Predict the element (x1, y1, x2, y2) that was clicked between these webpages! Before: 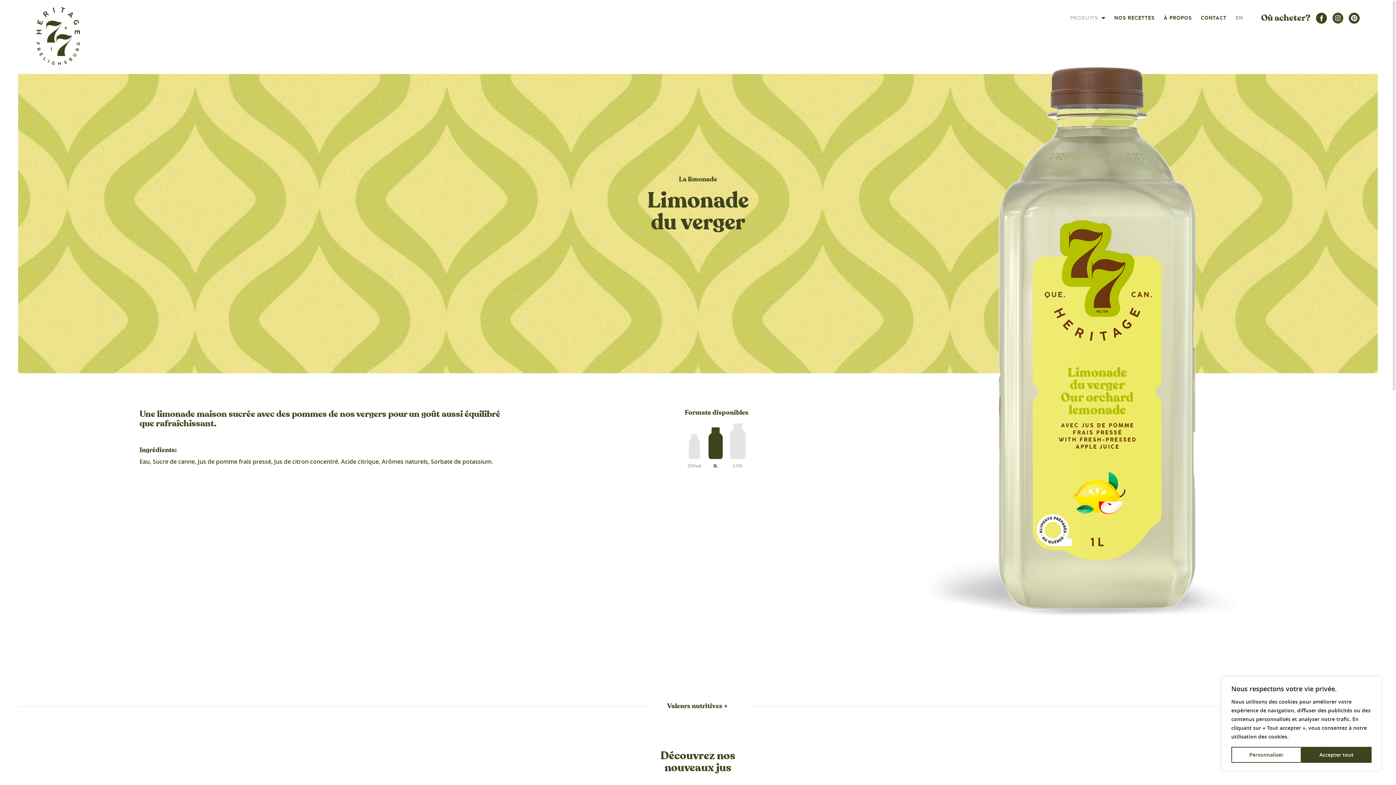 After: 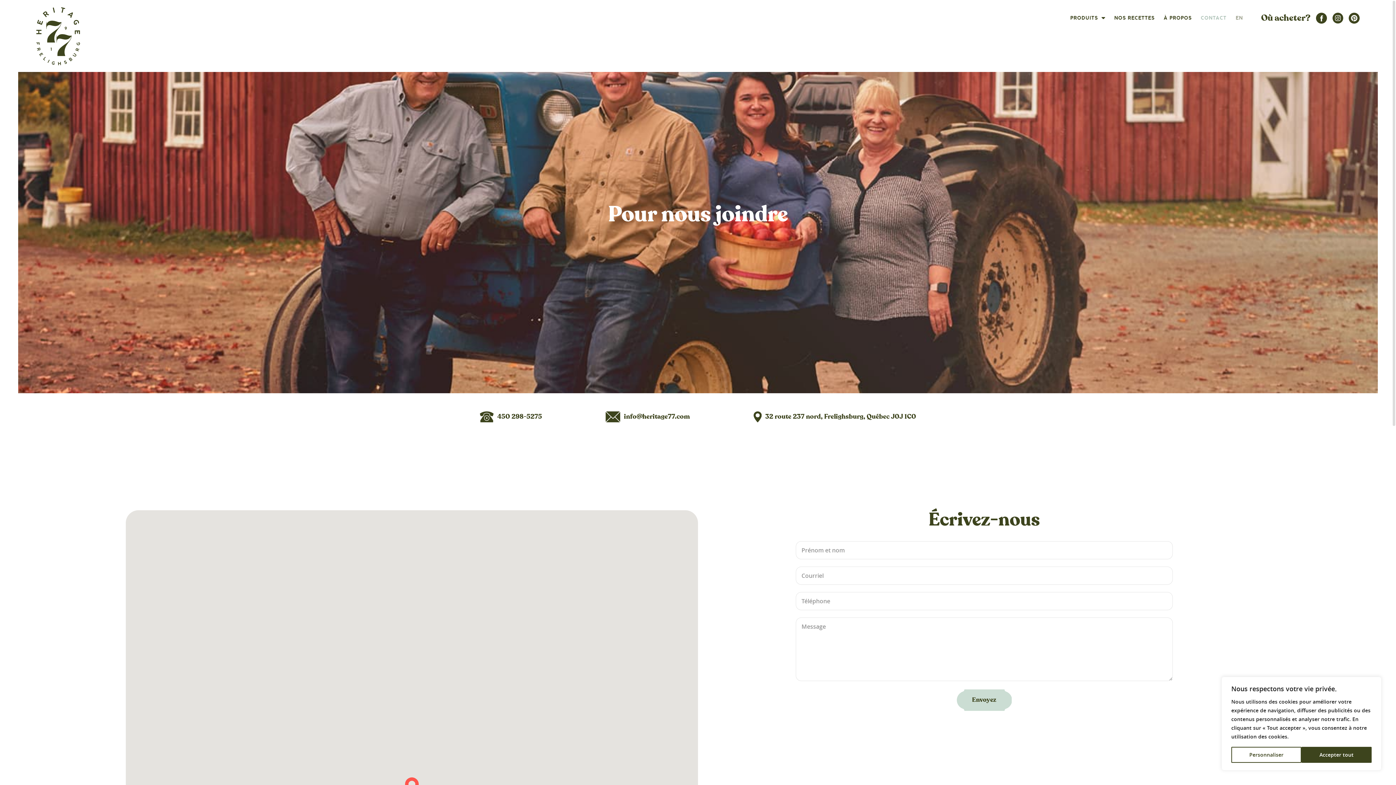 Action: label: CONTACT bbox: (1201, 15, 1226, 20)